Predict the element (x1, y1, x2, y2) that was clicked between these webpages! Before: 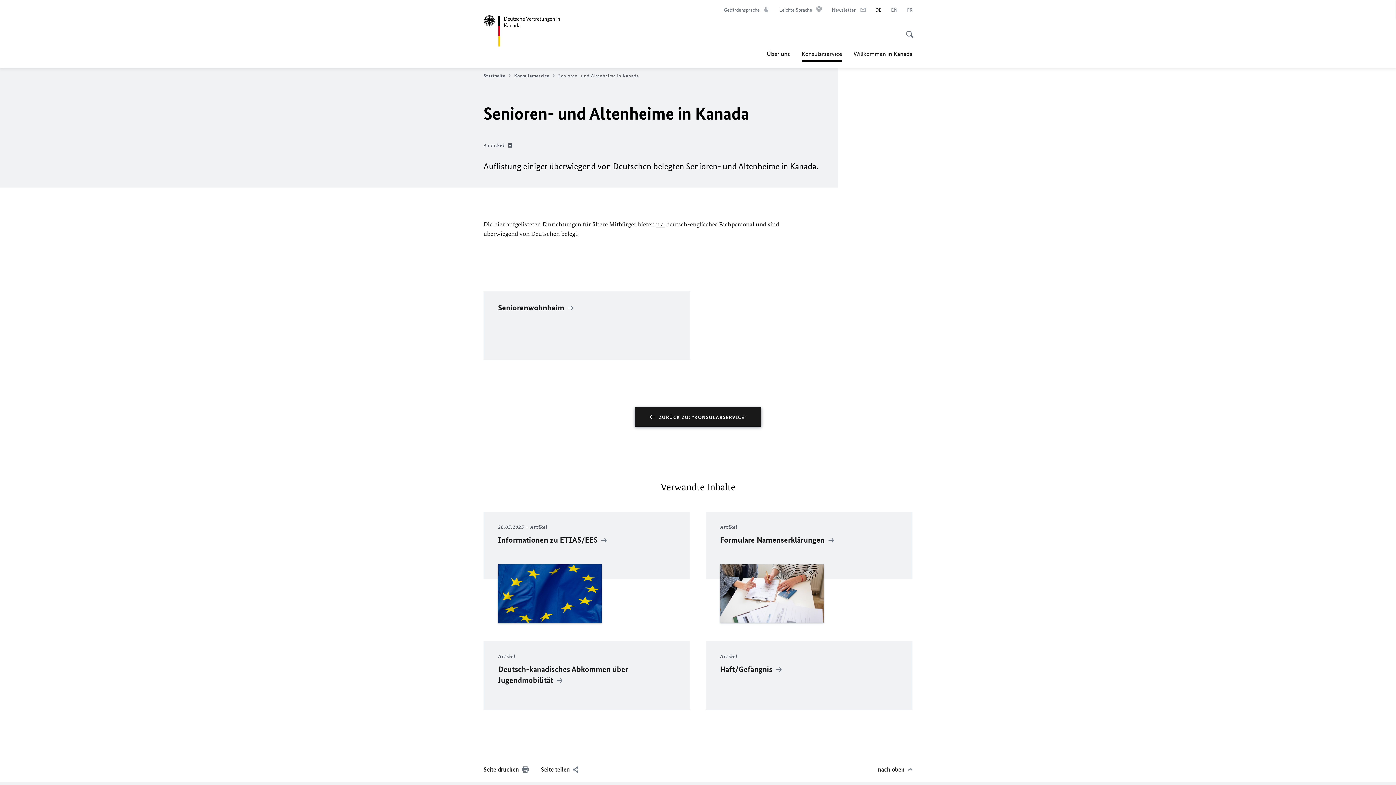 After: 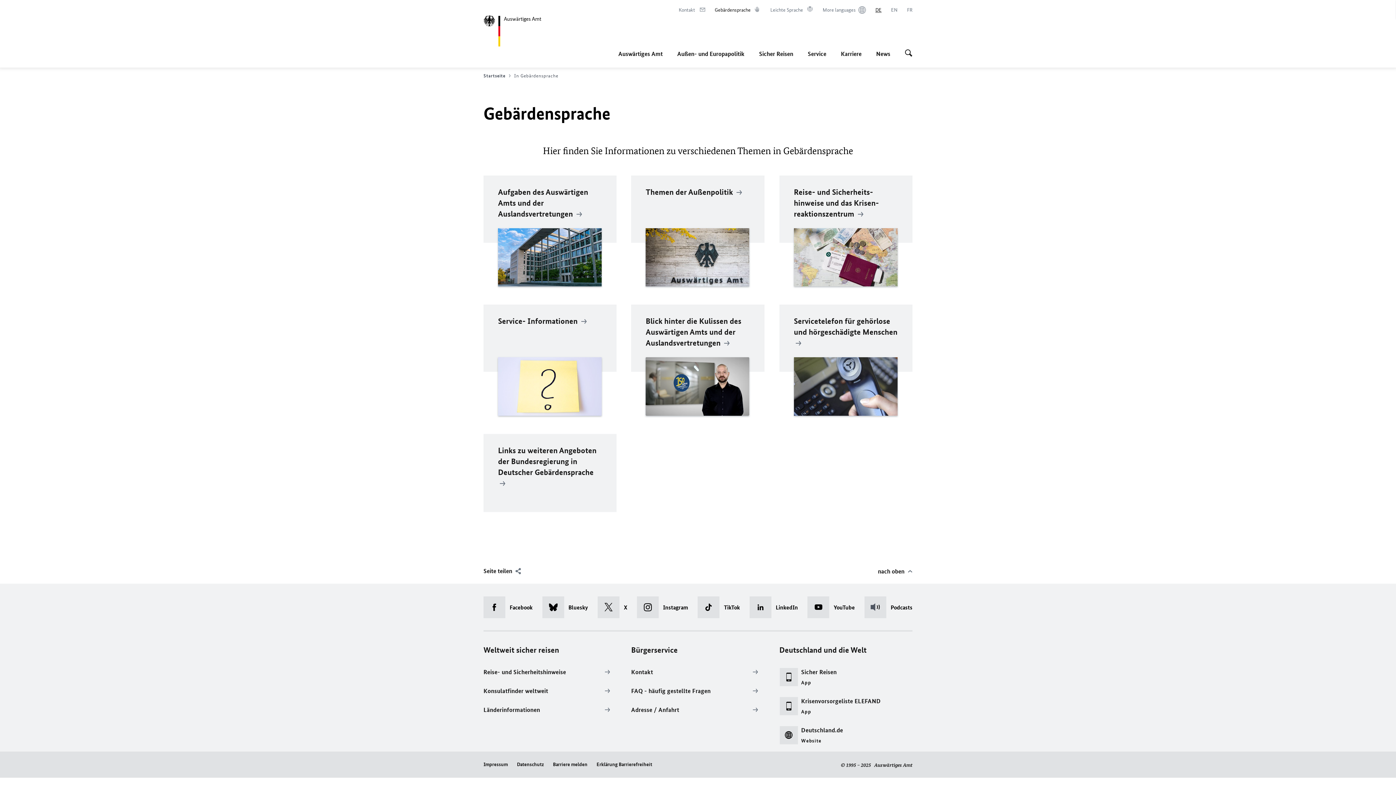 Action: label: Gebärdensprache
Im neuen Tab öffnen bbox: (724, 6, 770, 13)